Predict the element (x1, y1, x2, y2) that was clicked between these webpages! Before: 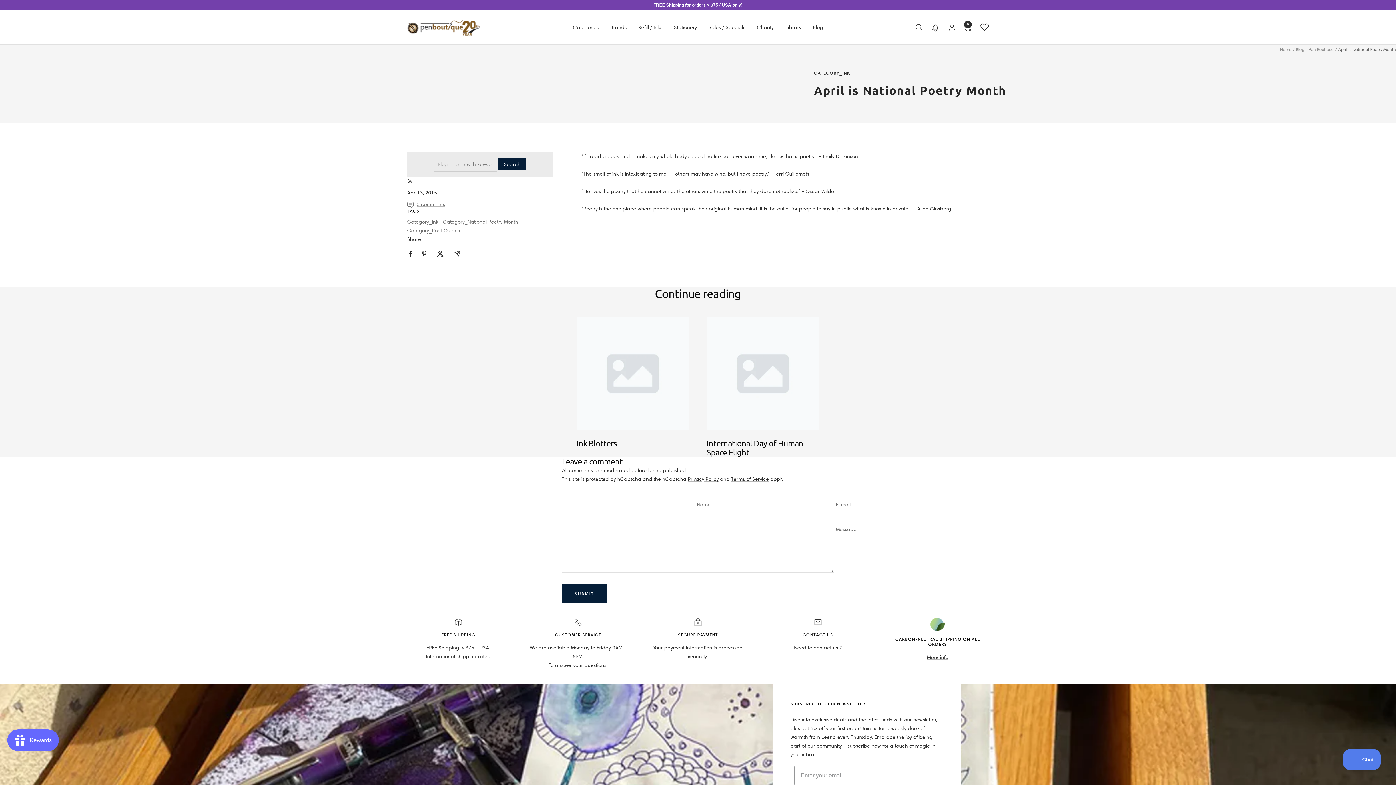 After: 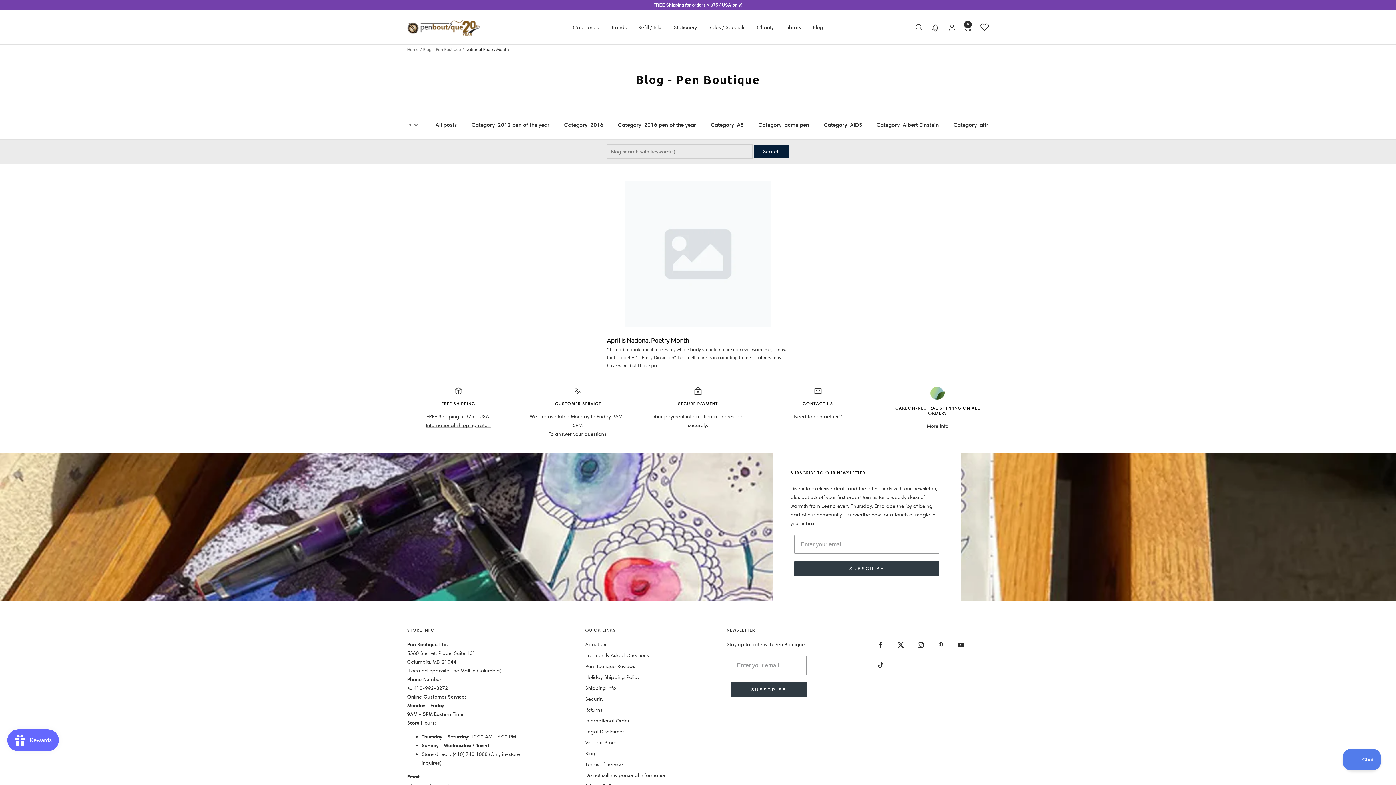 Action: bbox: (442, 218, 518, 225) label: Category_National Poetry Month